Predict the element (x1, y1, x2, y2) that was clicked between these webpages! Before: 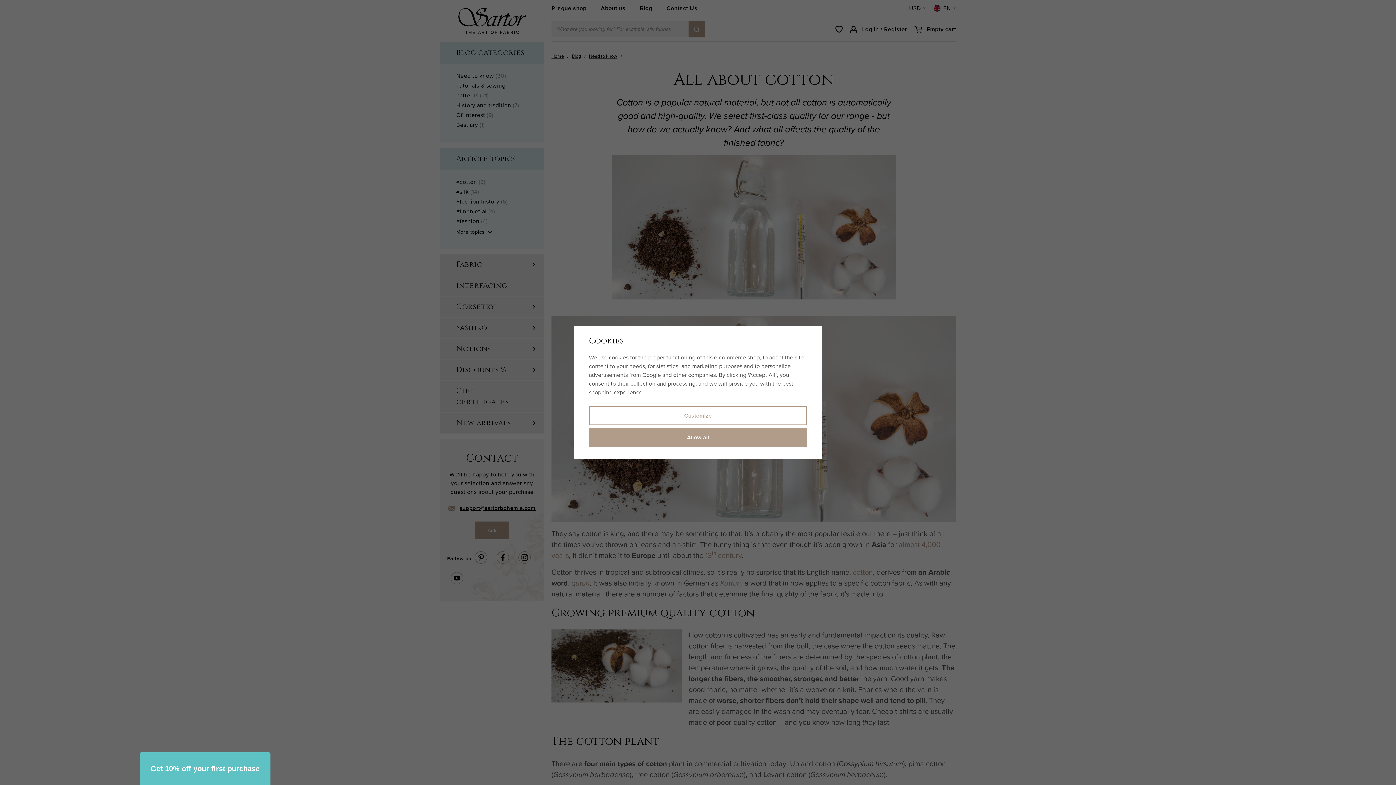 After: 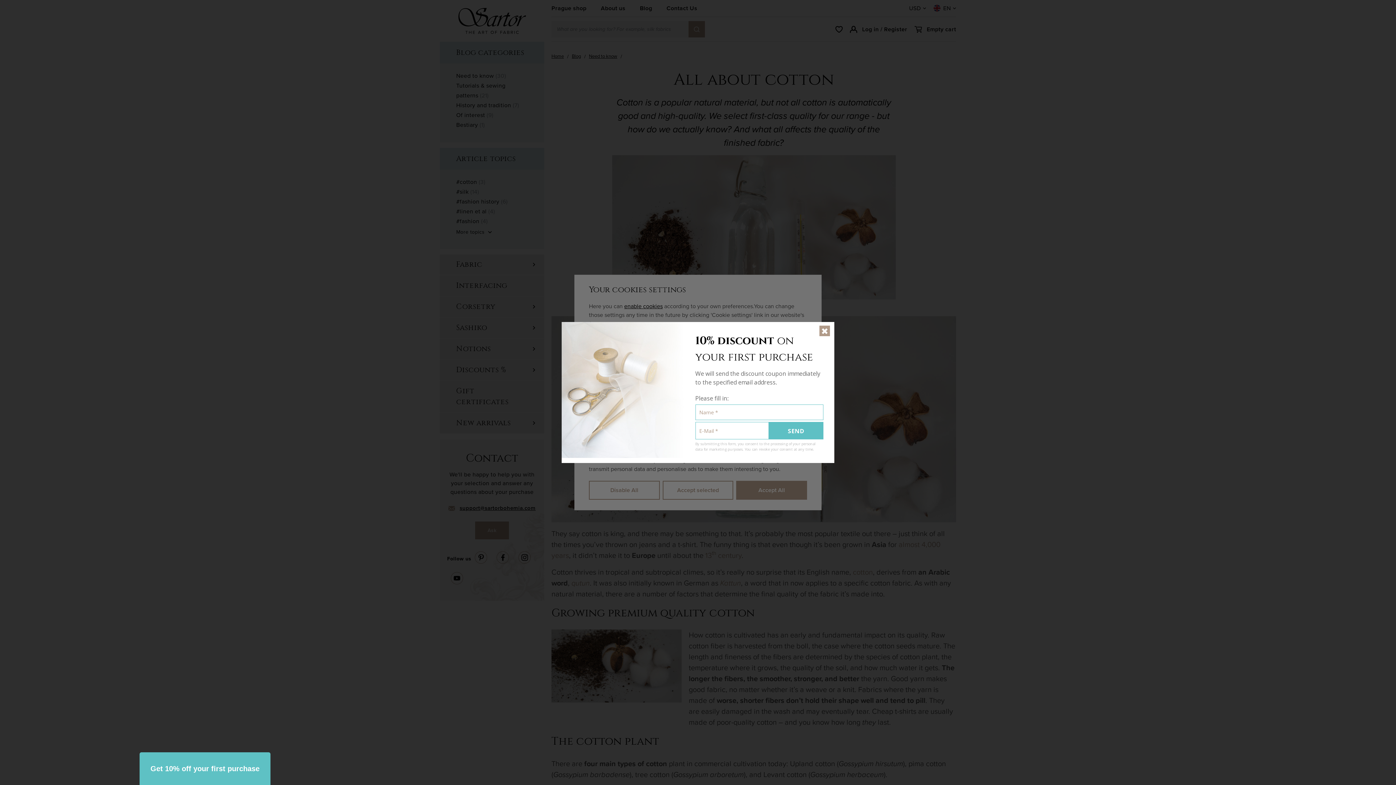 Action: label: Customize bbox: (589, 406, 807, 425)